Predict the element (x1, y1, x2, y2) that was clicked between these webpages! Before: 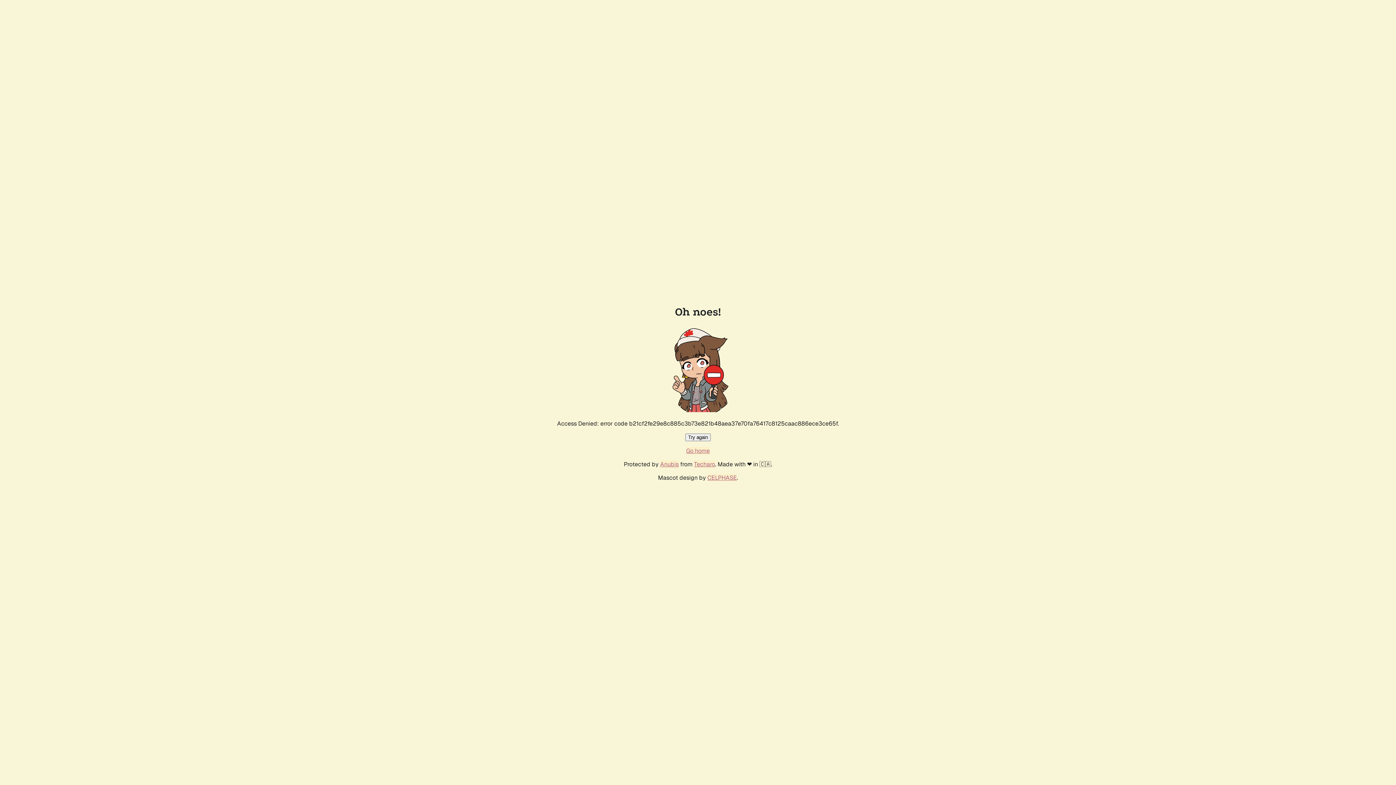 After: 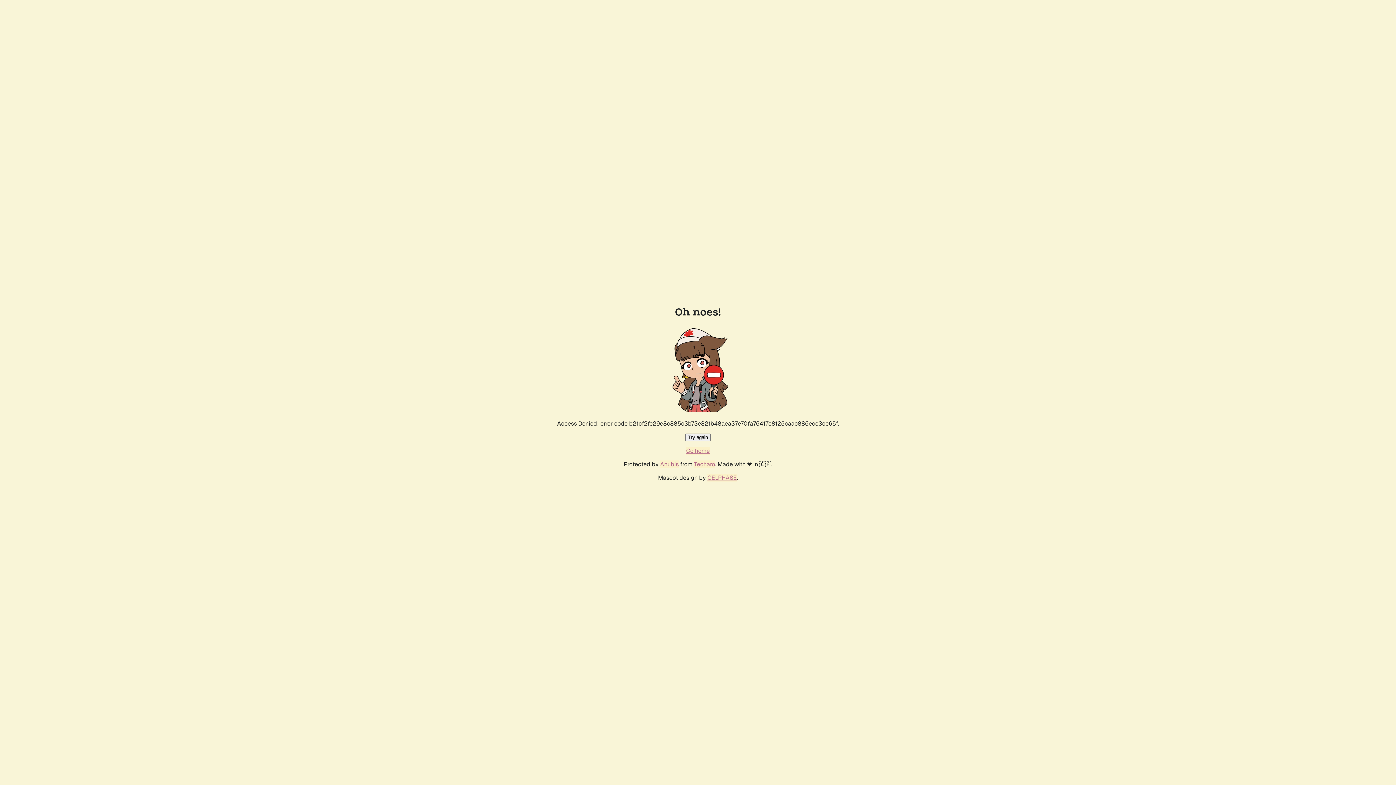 Action: bbox: (685, 433, 710, 441) label: Try again